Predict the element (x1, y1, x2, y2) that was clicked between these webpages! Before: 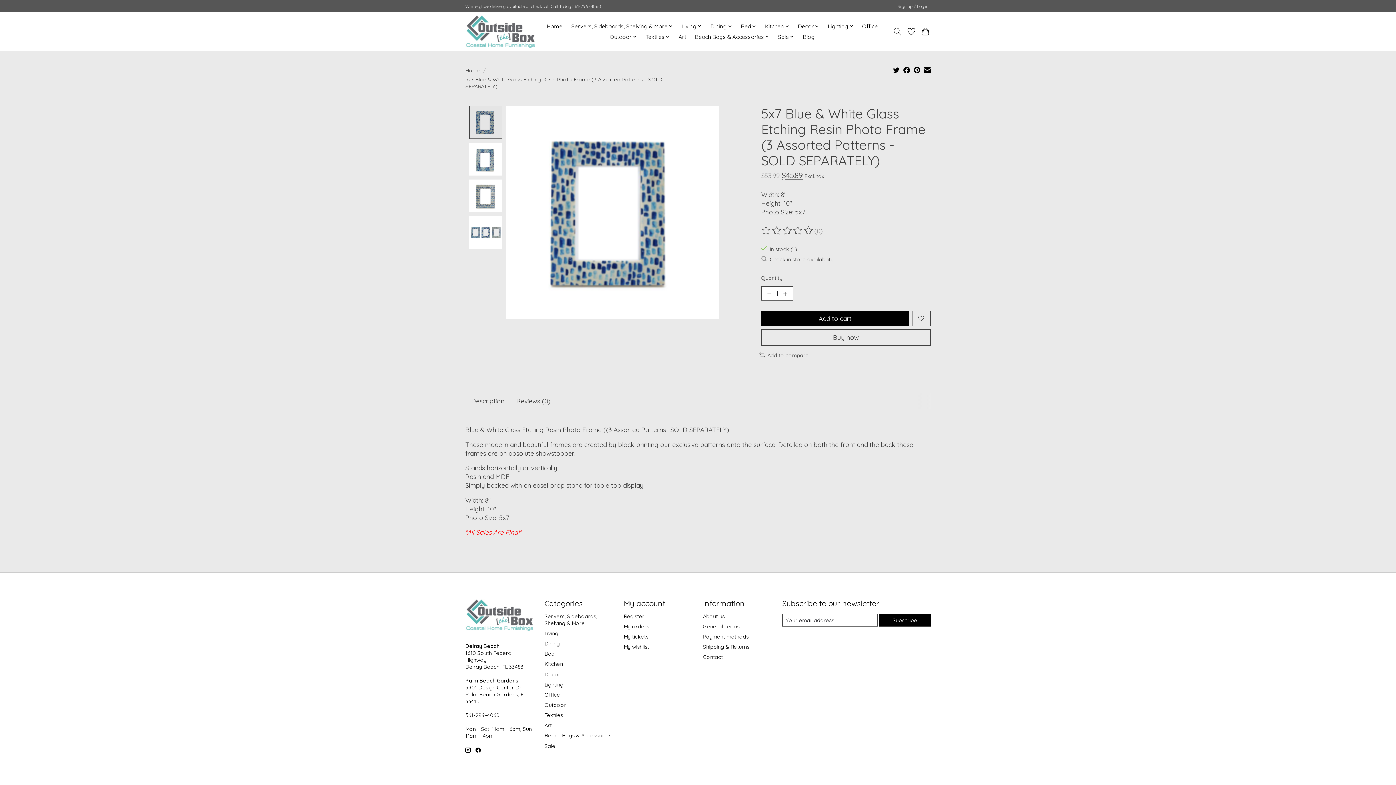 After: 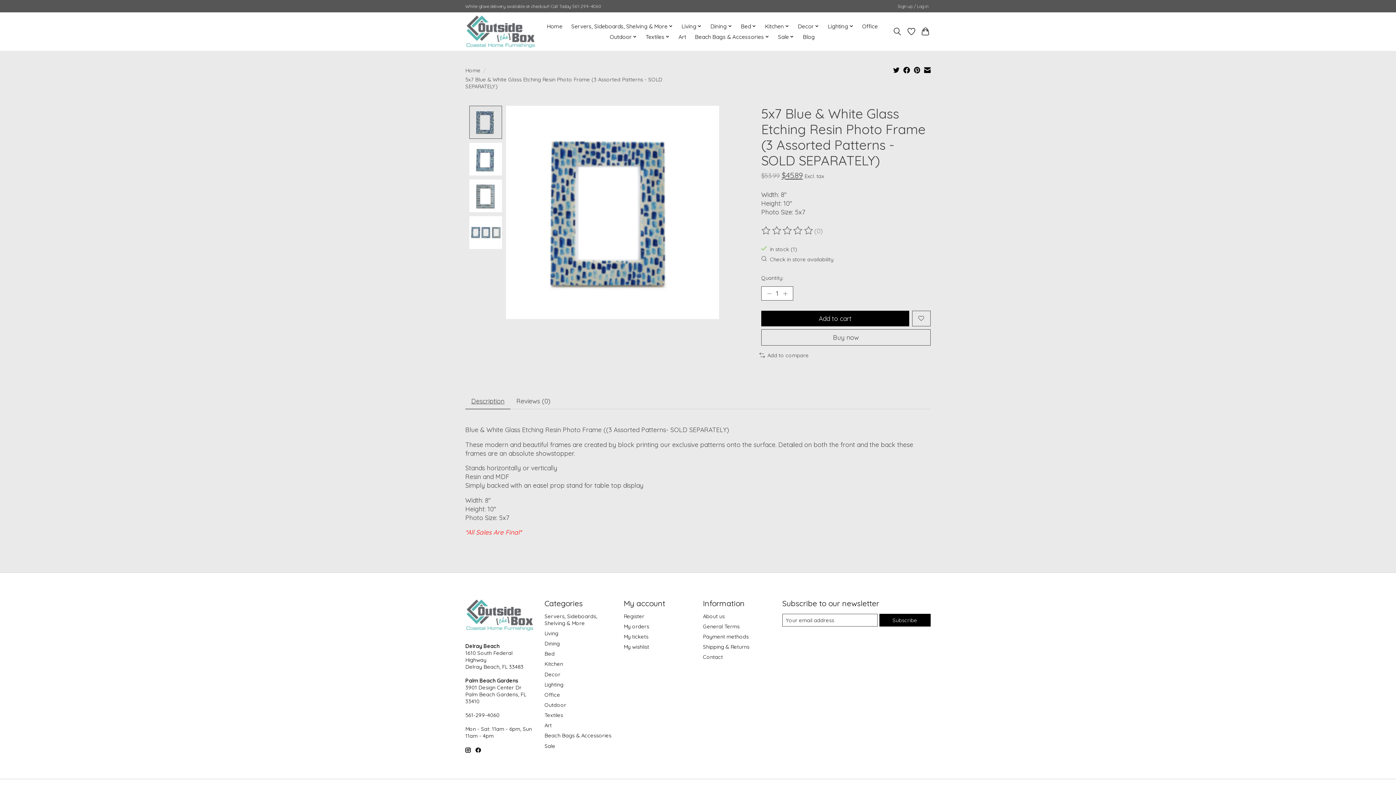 Action: bbox: (903, 66, 910, 74)